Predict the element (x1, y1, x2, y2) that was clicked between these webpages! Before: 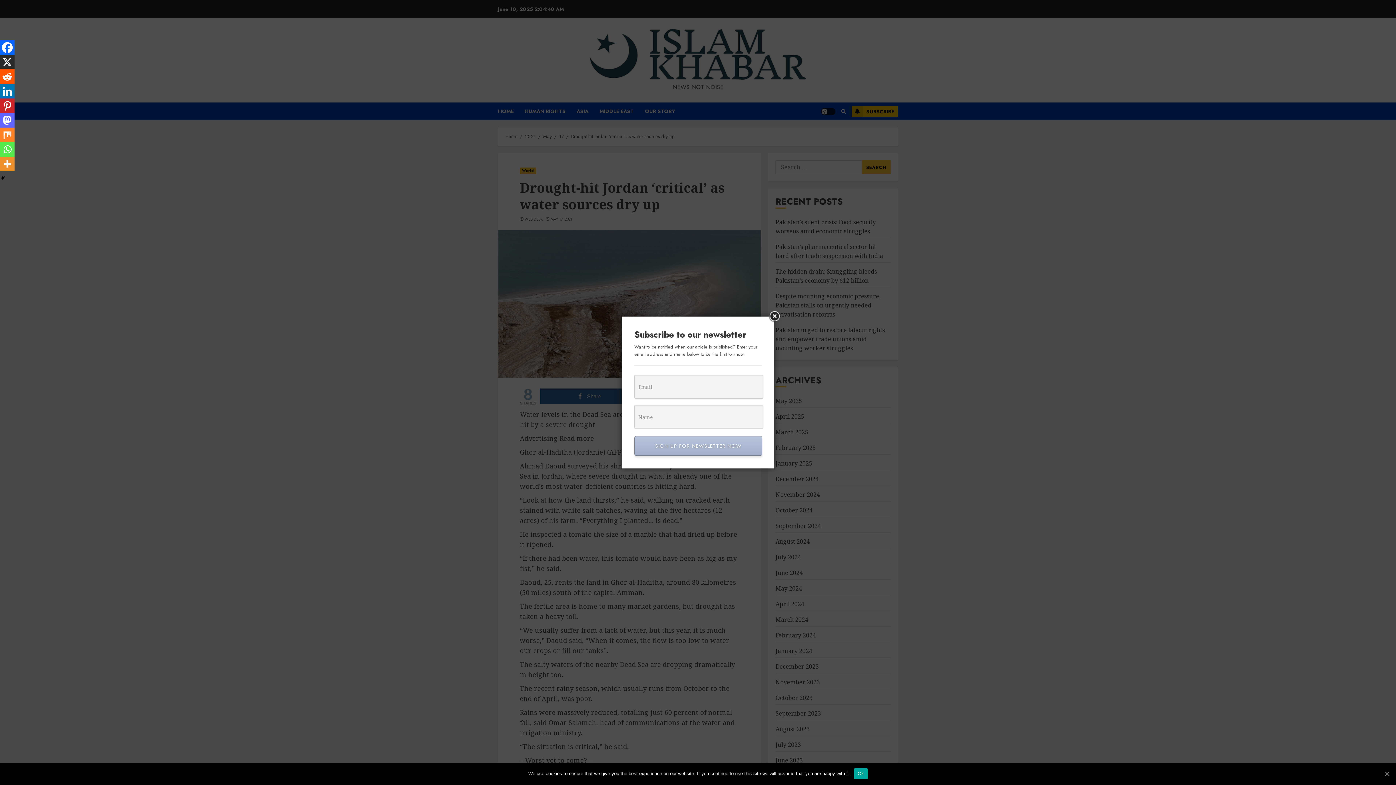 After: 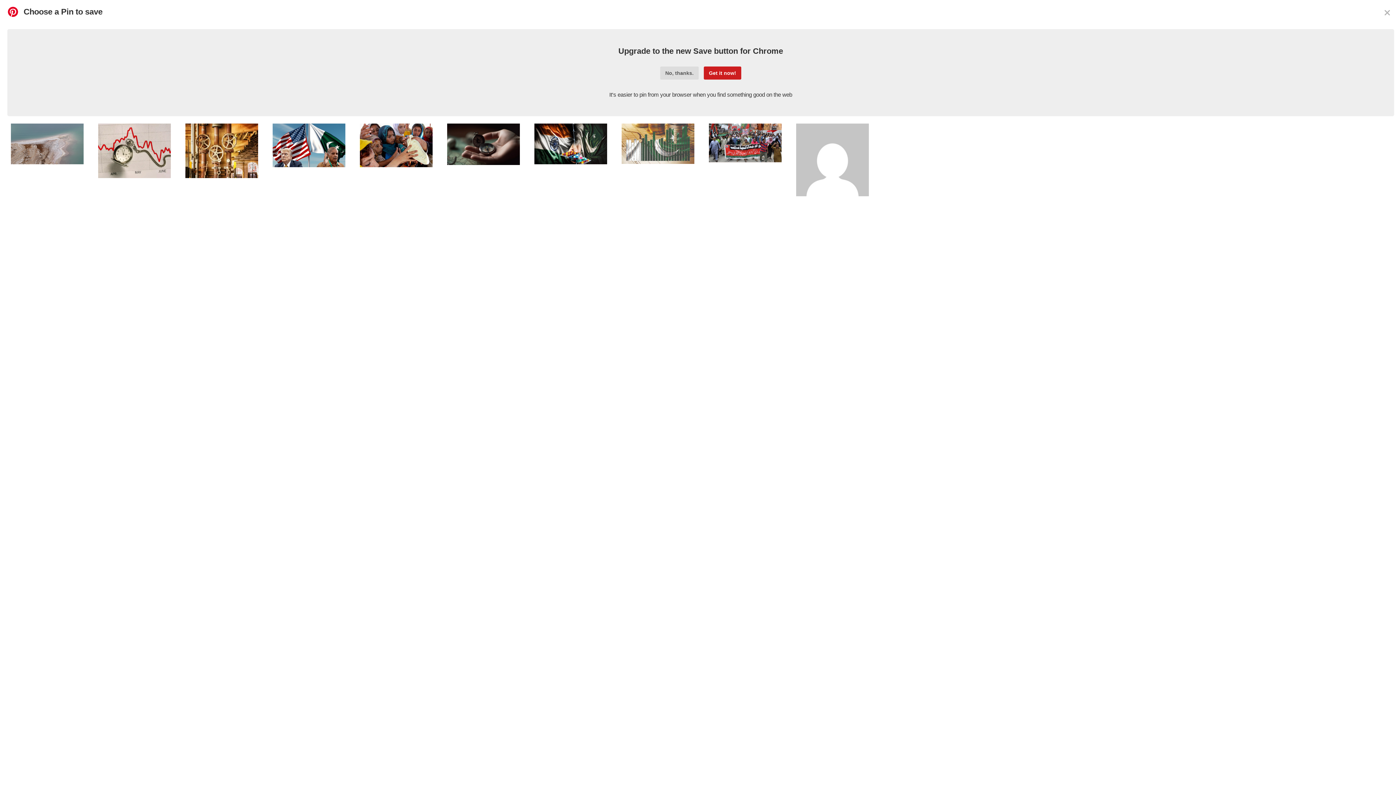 Action: label: Pinterest bbox: (0, 98, 14, 113)